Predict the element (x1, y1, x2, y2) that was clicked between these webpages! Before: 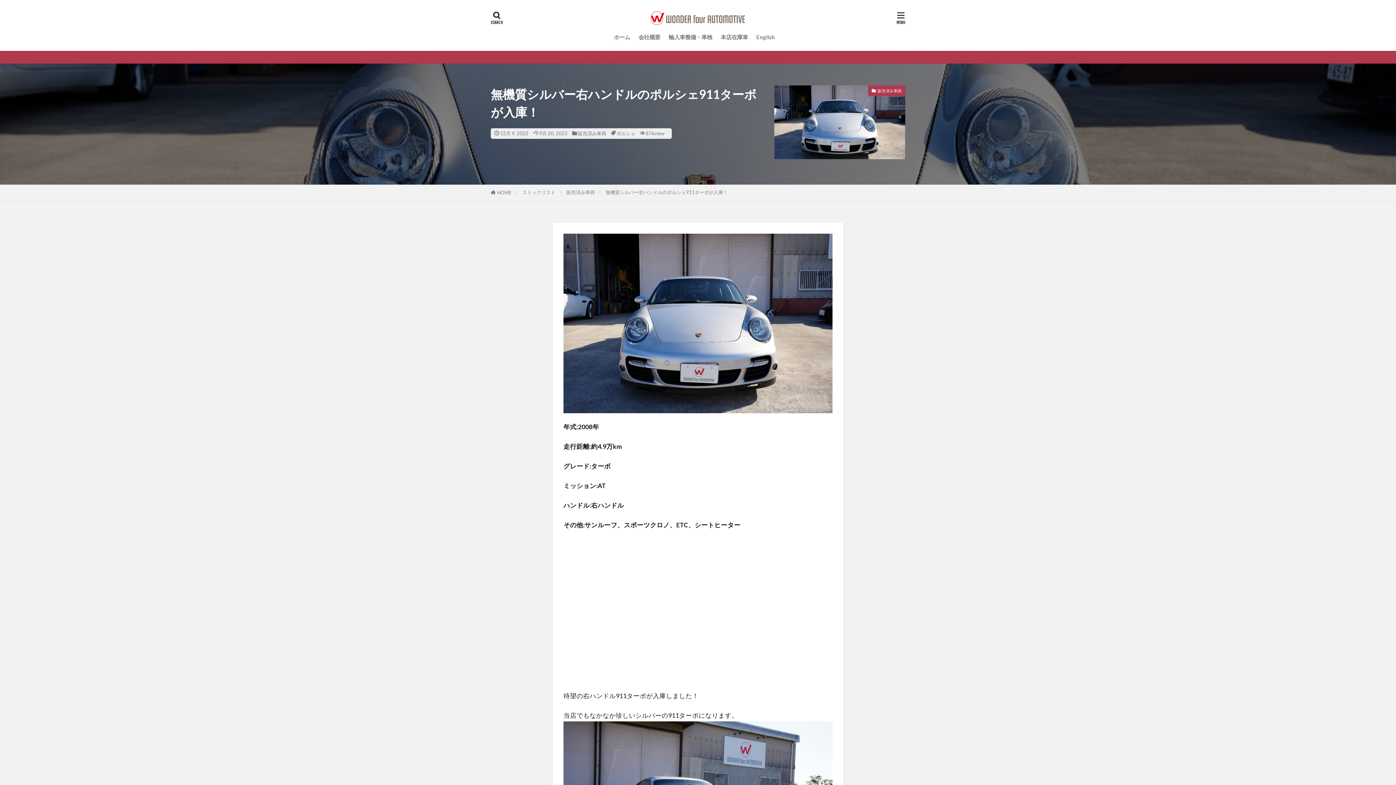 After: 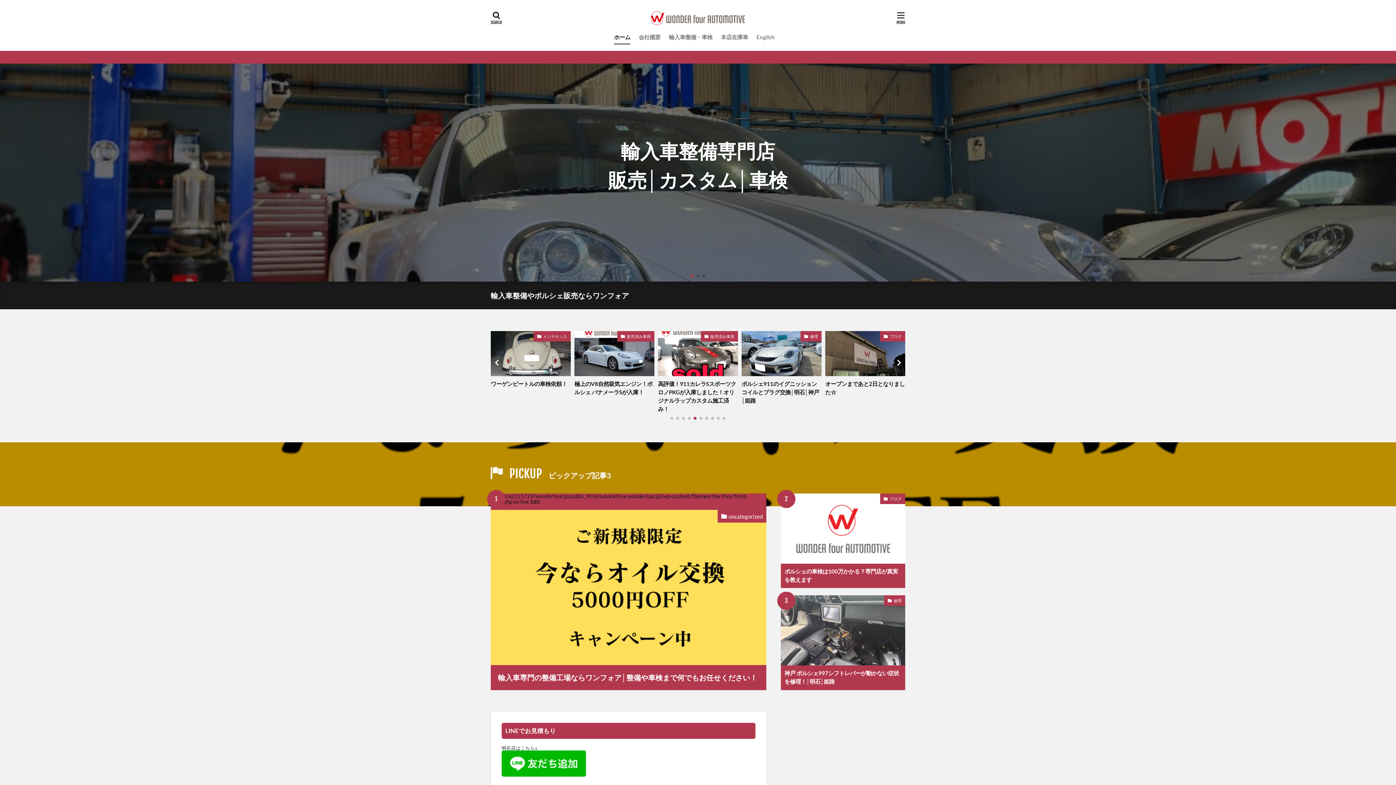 Action: label: HOME bbox: (497, 189, 511, 195)